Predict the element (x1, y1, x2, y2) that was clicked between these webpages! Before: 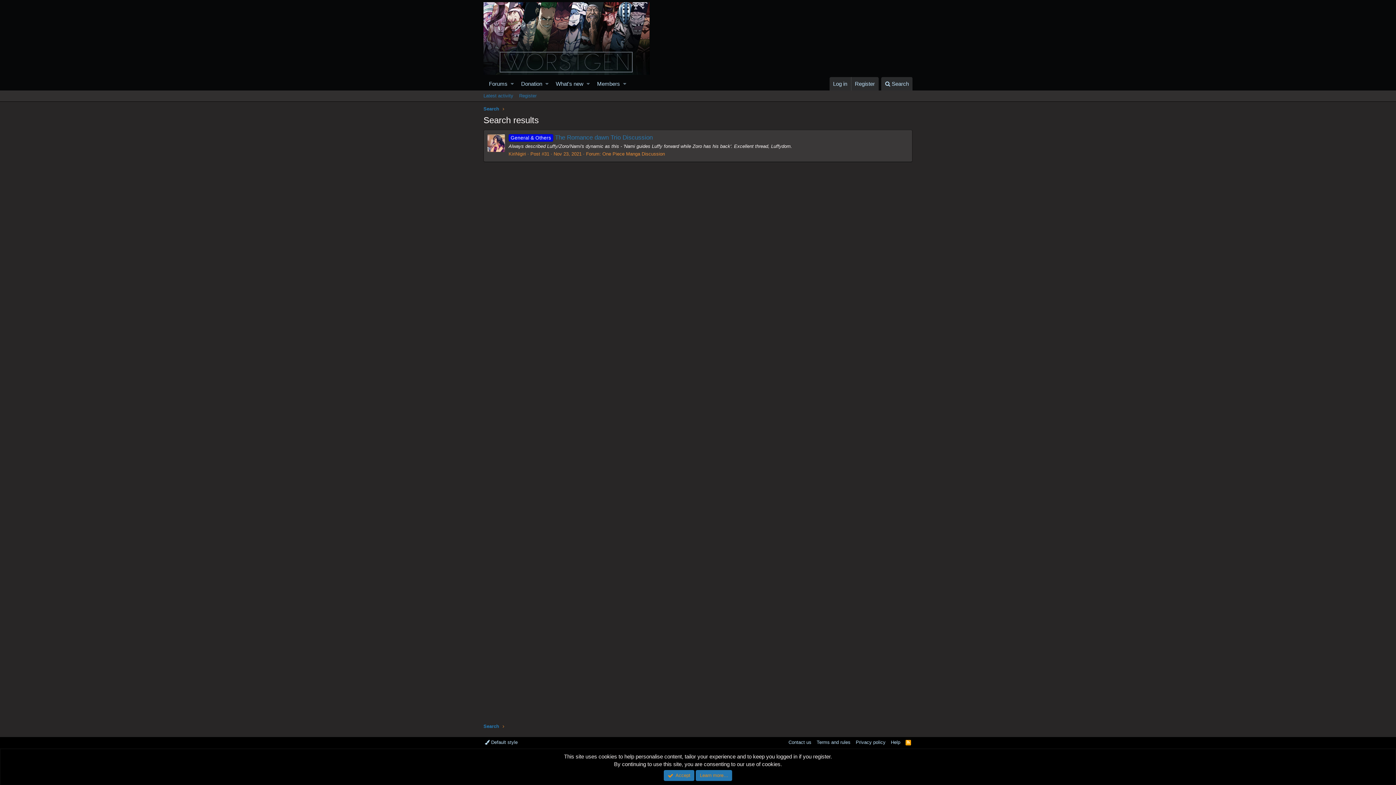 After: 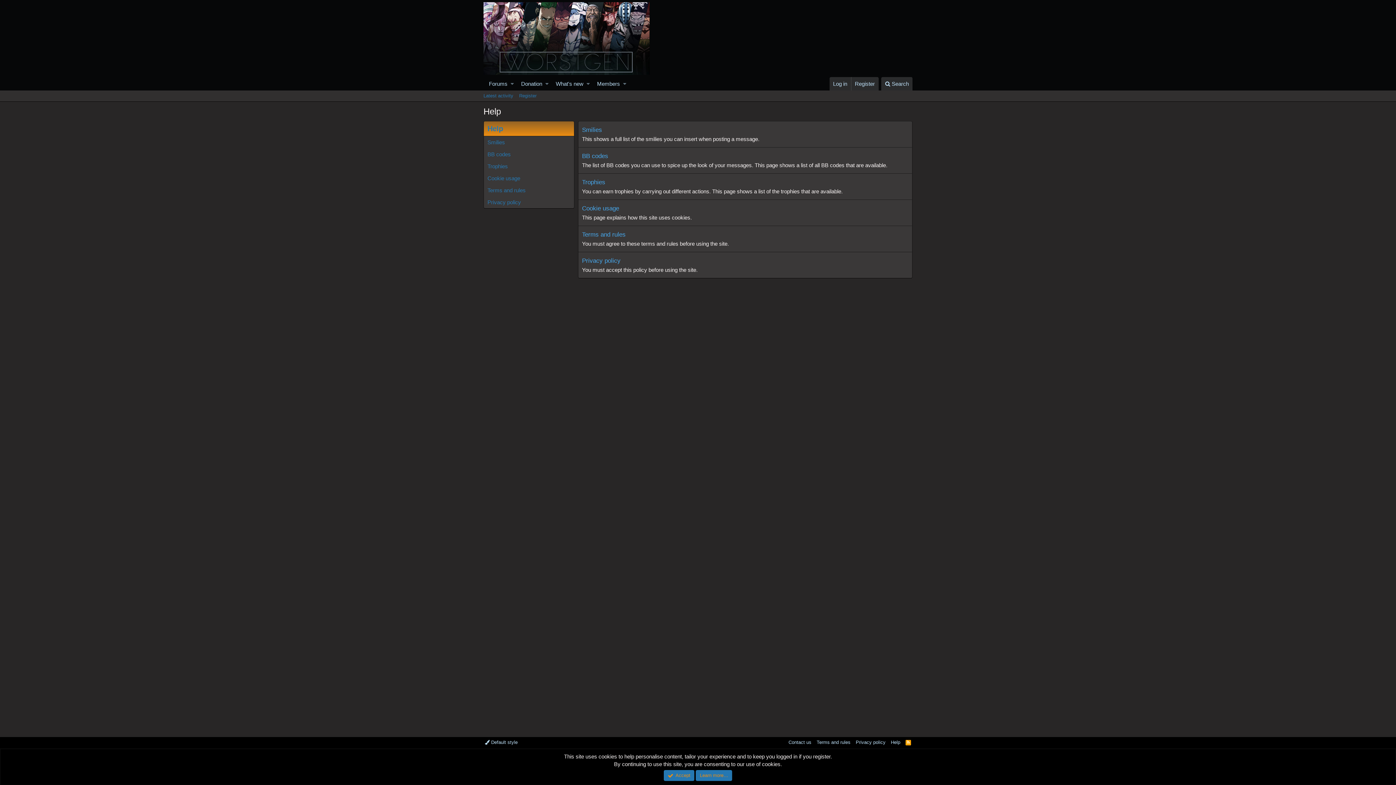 Action: bbox: (889, 739, 902, 746) label: Help